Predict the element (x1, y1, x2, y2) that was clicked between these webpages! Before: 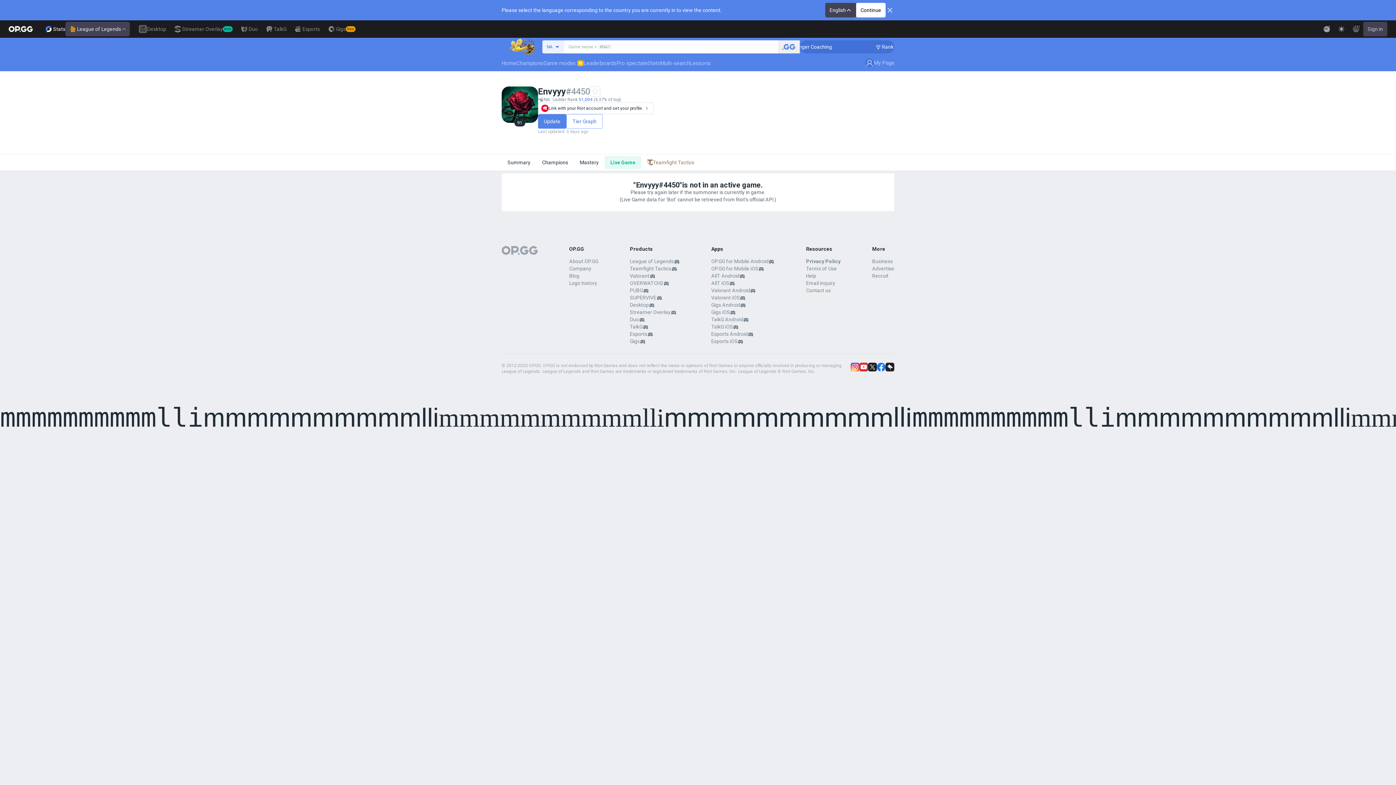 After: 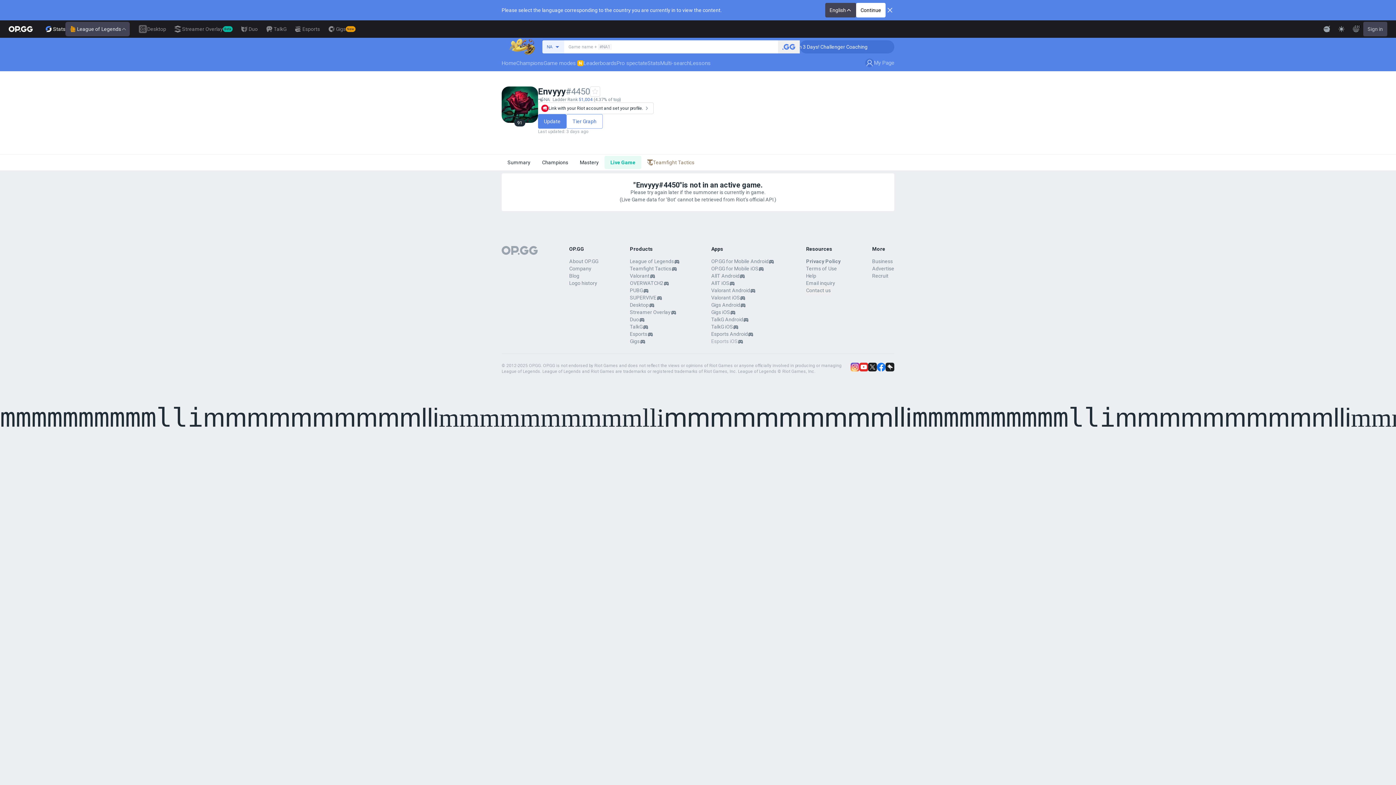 Action: bbox: (711, 345, 737, 352) label: Esports iOS